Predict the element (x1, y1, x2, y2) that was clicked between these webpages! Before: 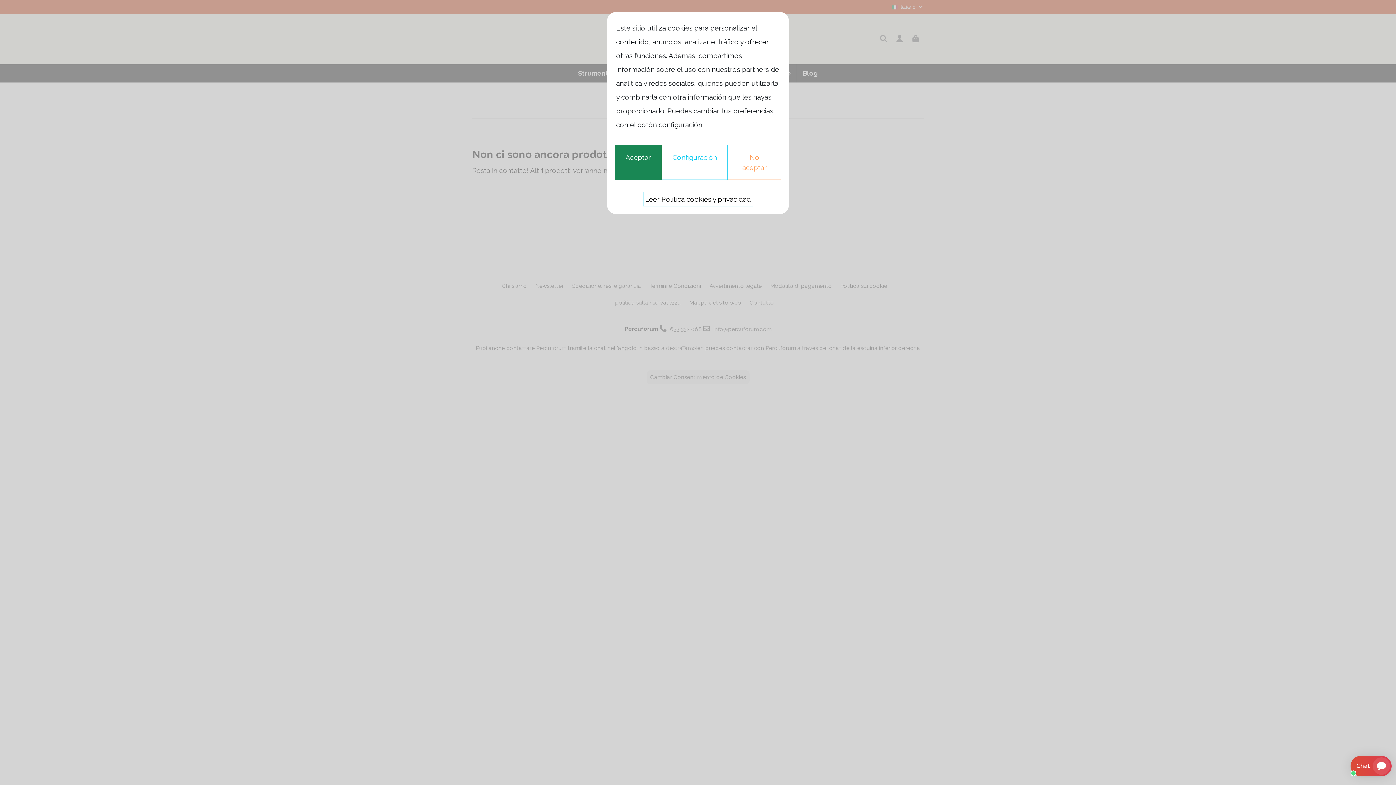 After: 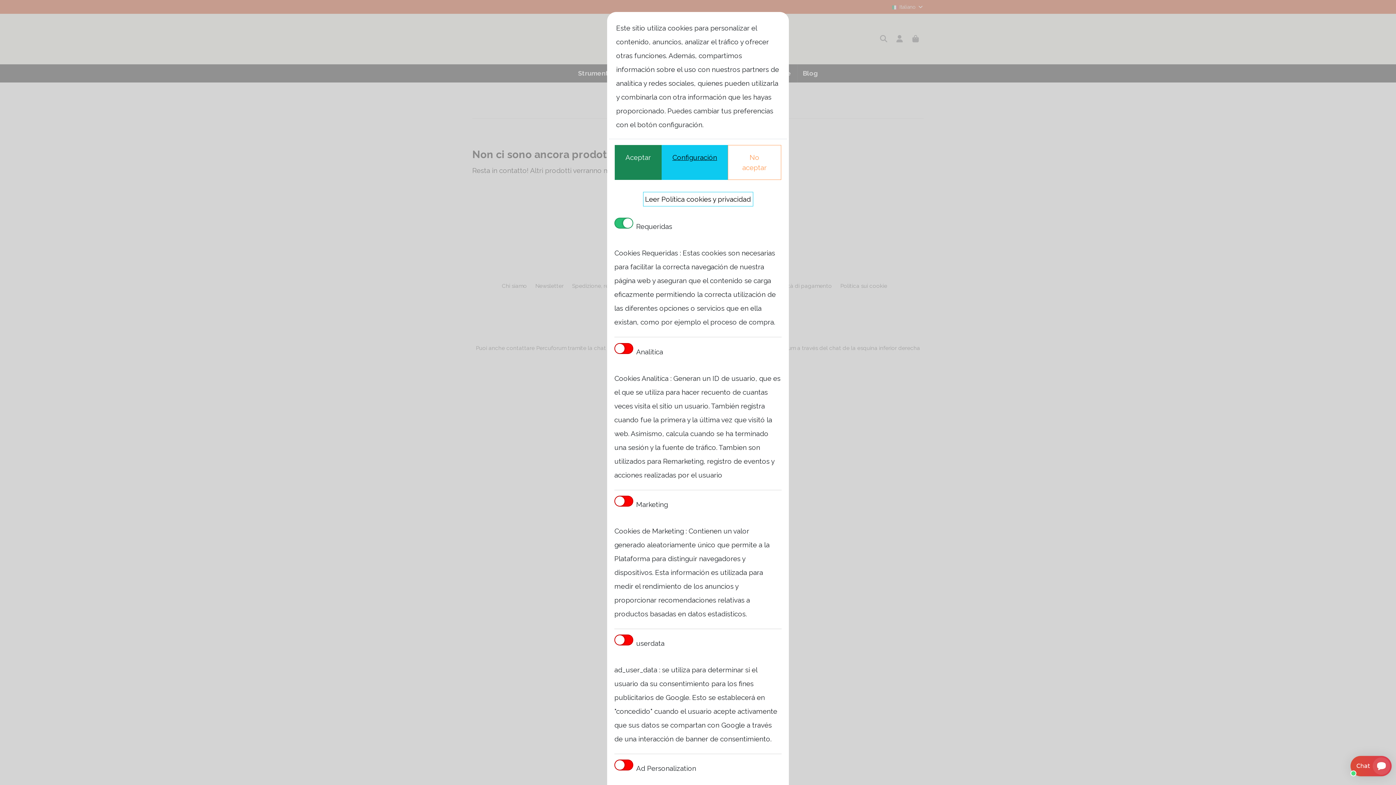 Action: label: Configuración bbox: (661, 145, 728, 180)